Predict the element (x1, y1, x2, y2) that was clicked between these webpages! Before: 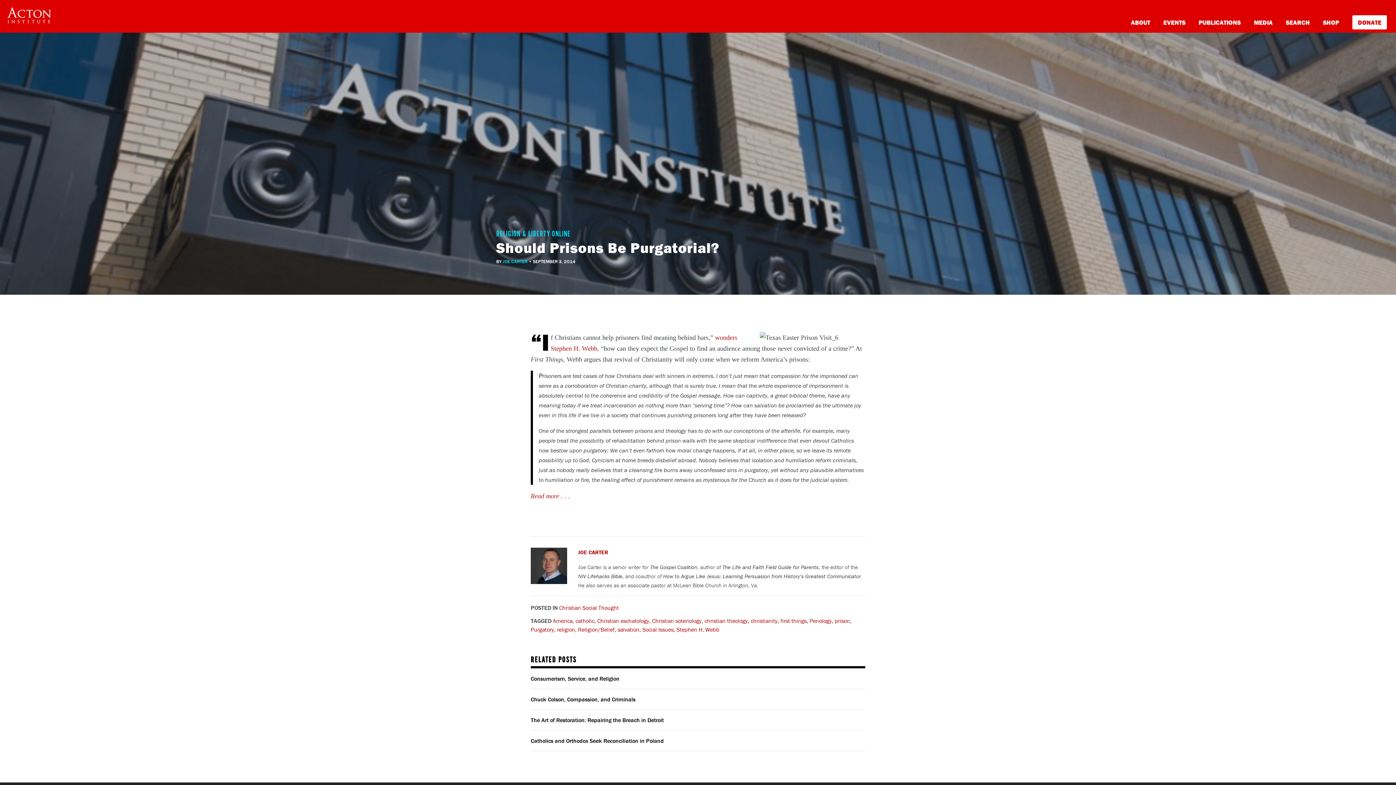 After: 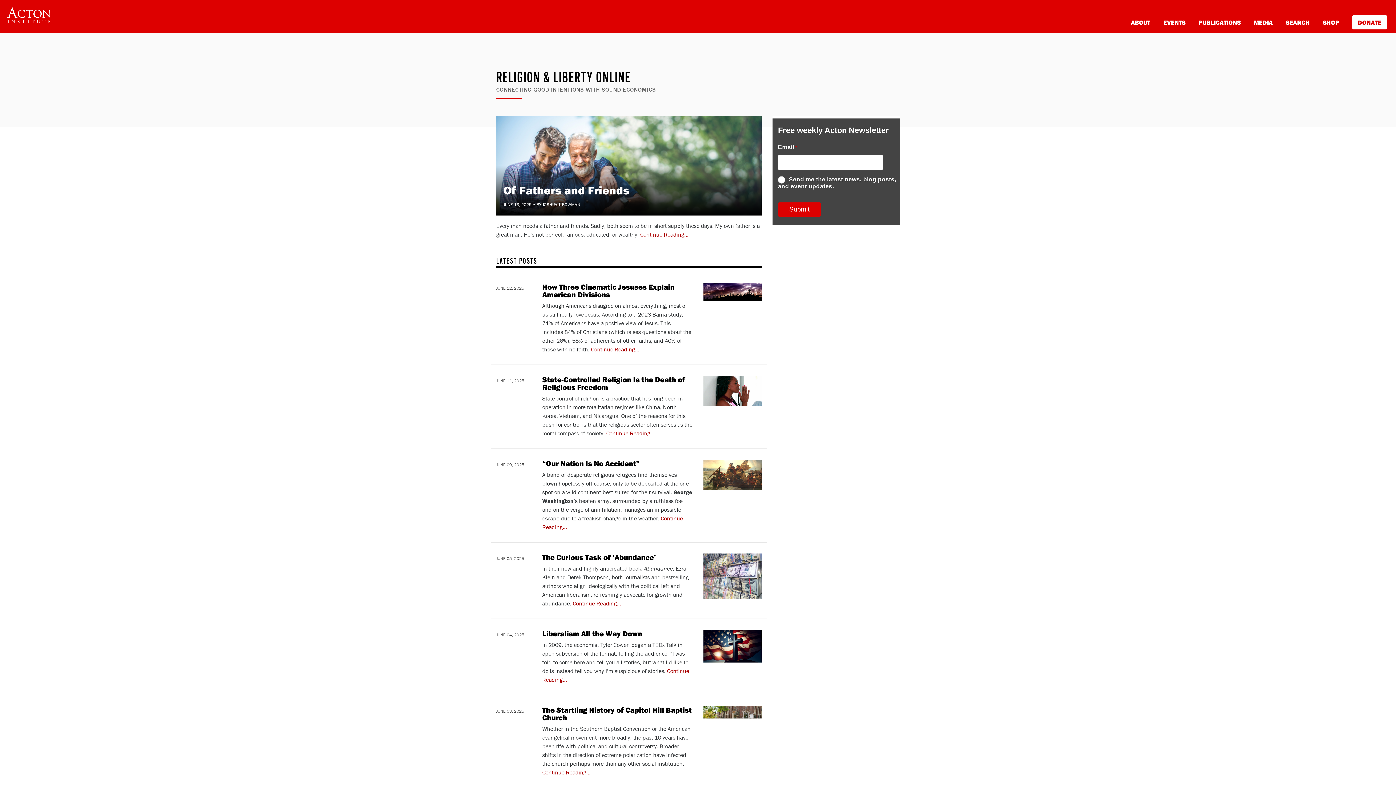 Action: bbox: (496, 199, 719, 240) label: RELIGION & LIBERTY ONLINE